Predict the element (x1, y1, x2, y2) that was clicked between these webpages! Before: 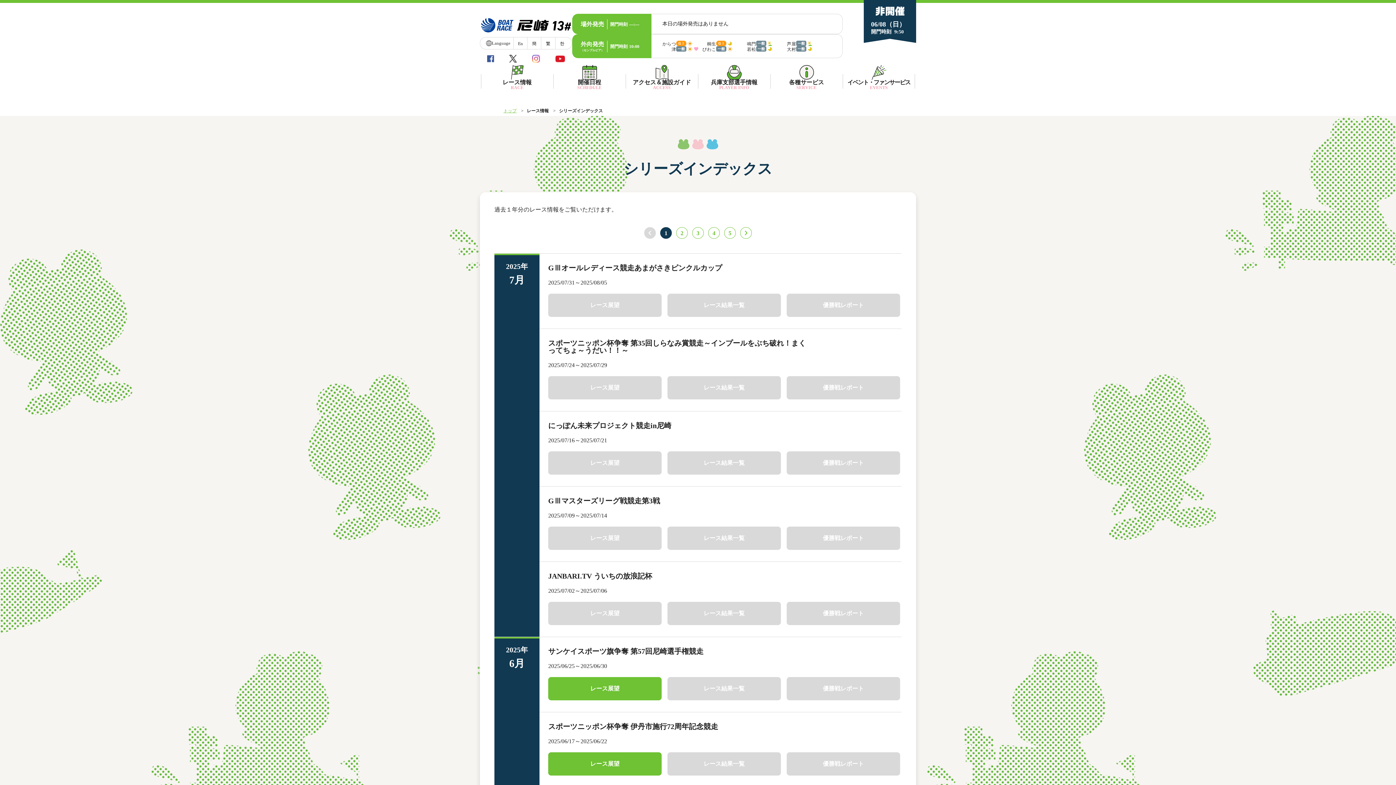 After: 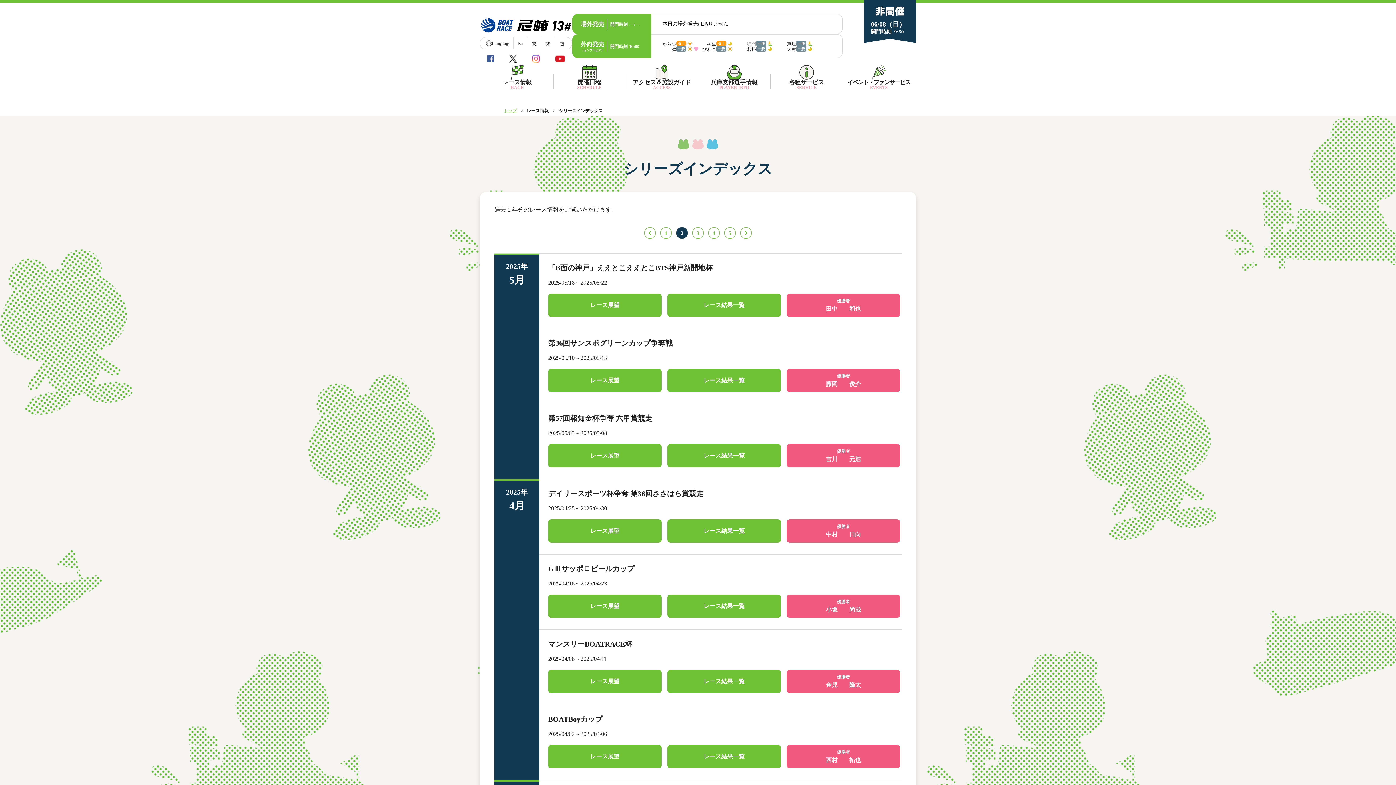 Action: bbox: (740, 234, 752, 240)